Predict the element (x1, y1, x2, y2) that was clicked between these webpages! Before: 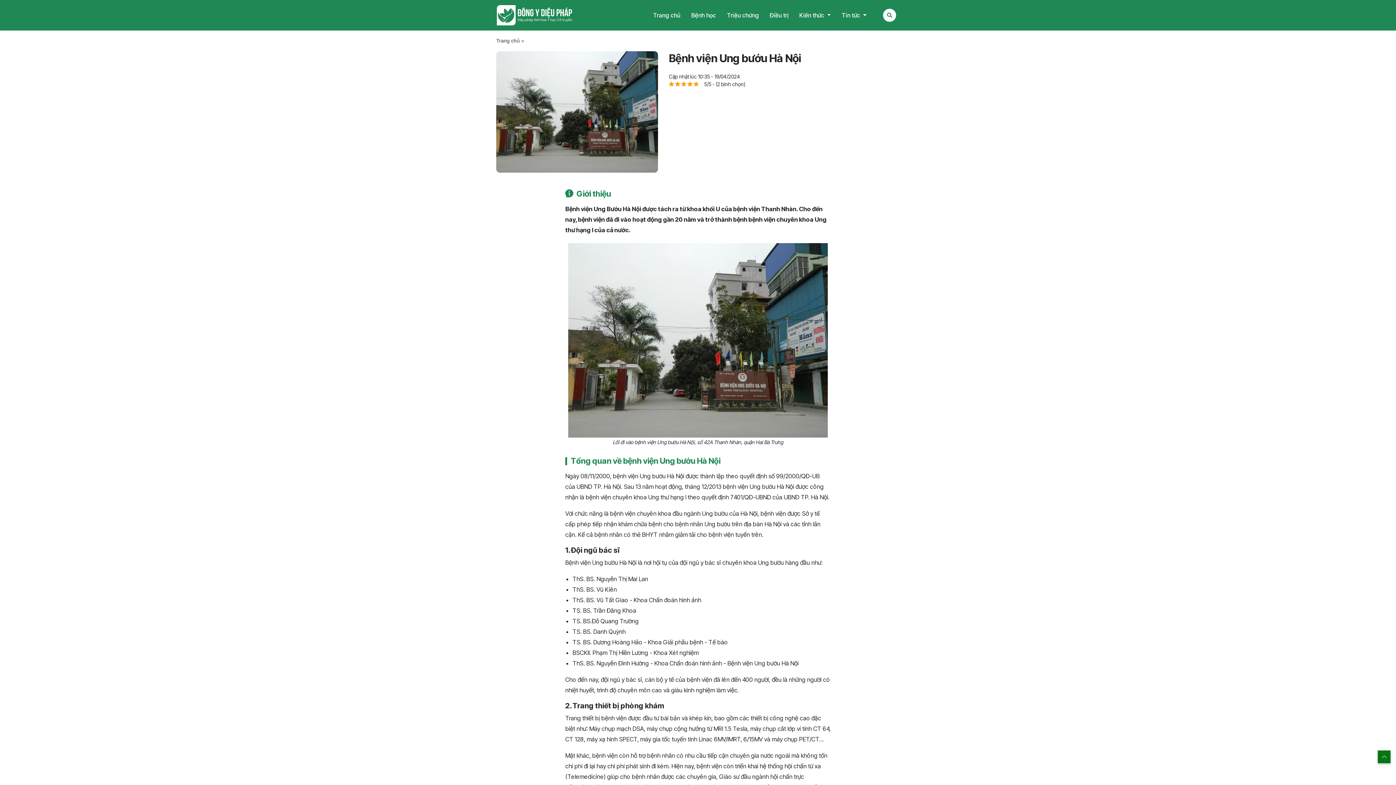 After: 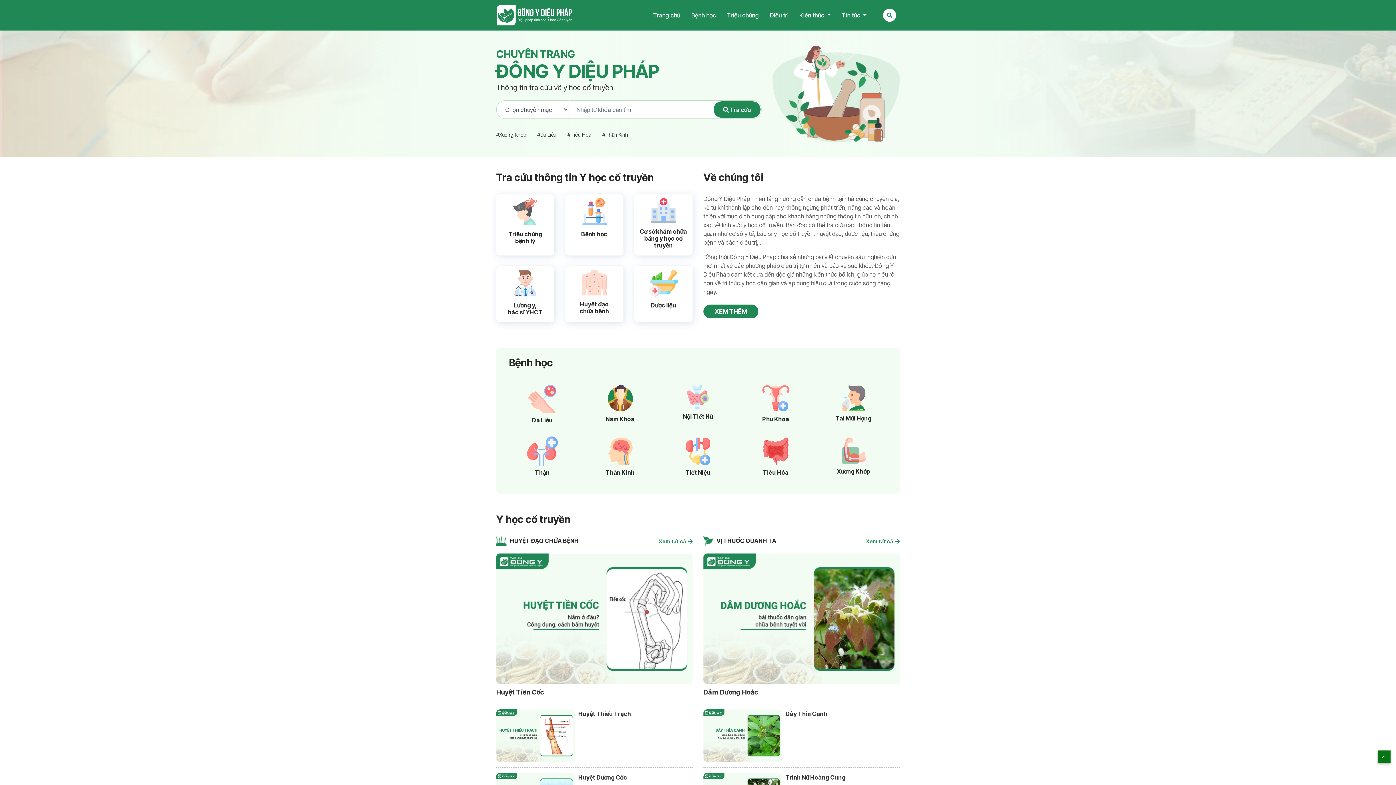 Action: label: Trang chủ bbox: (653, 7, 686, 22)